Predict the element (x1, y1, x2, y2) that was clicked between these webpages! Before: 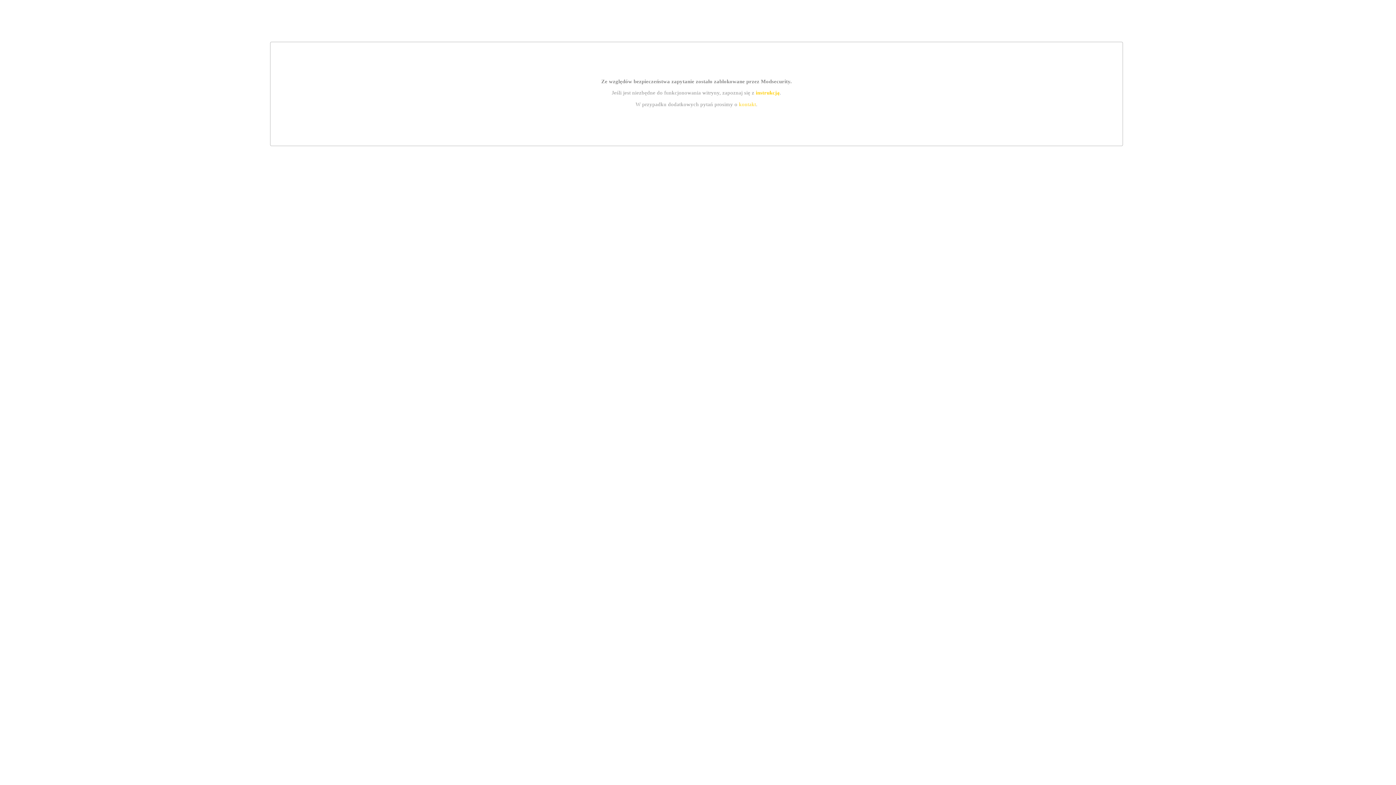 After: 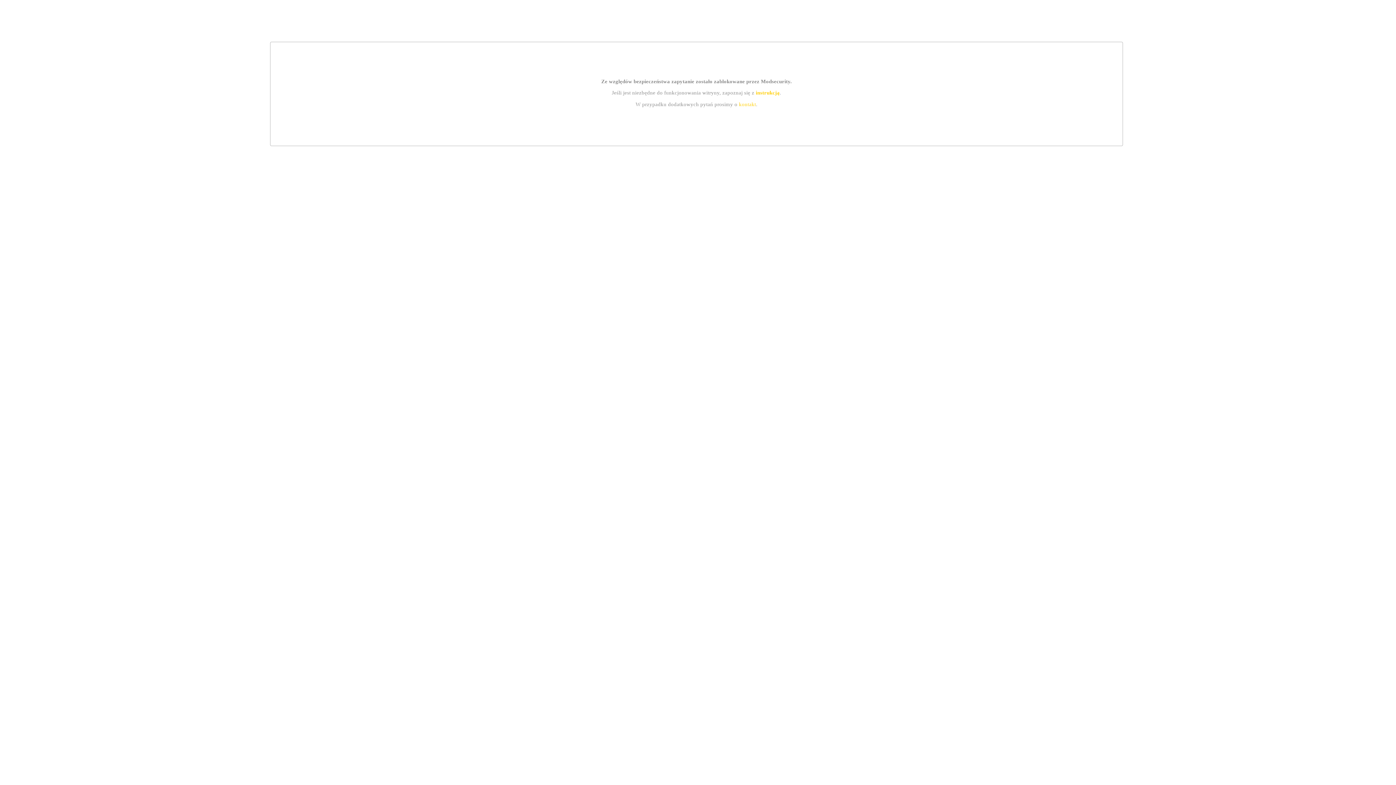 Action: bbox: (739, 101, 756, 107) label: kontakt